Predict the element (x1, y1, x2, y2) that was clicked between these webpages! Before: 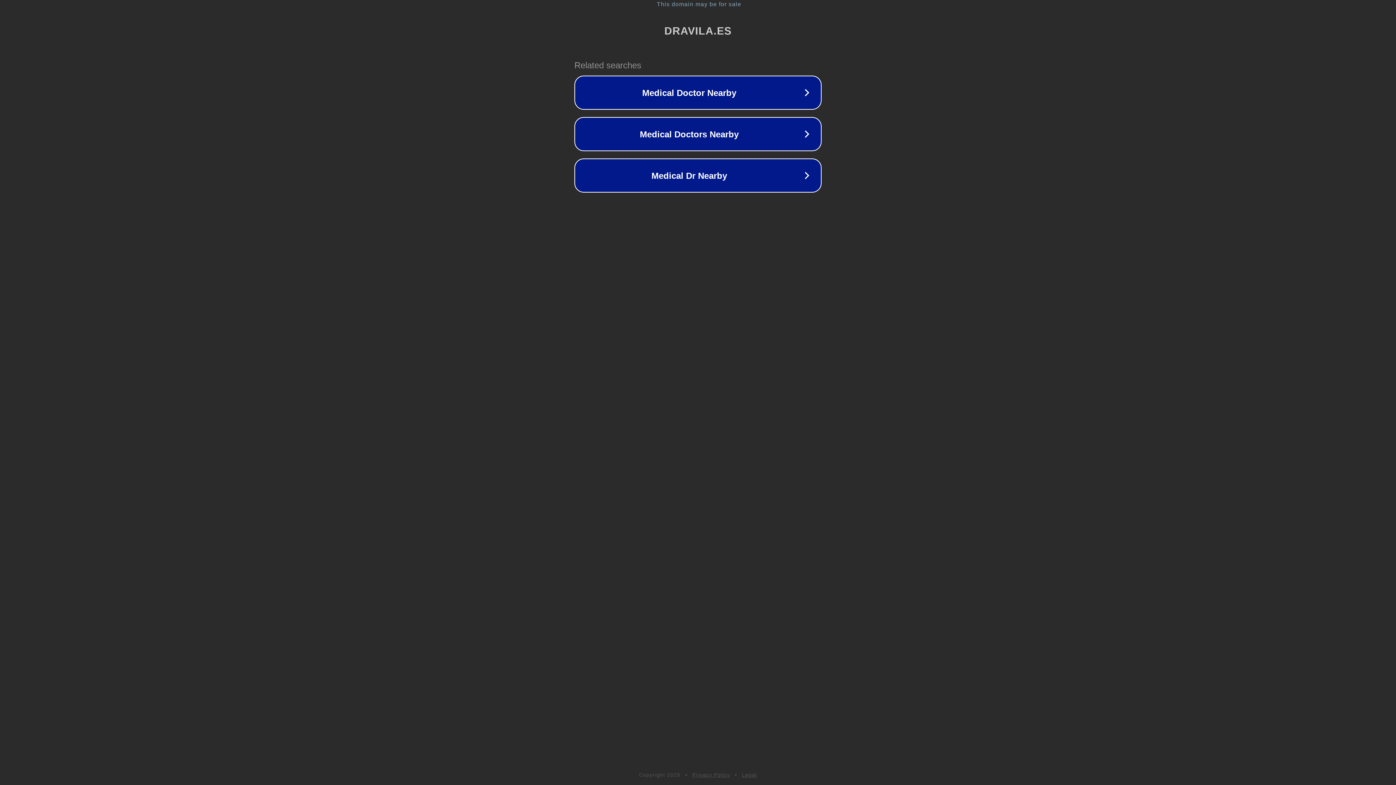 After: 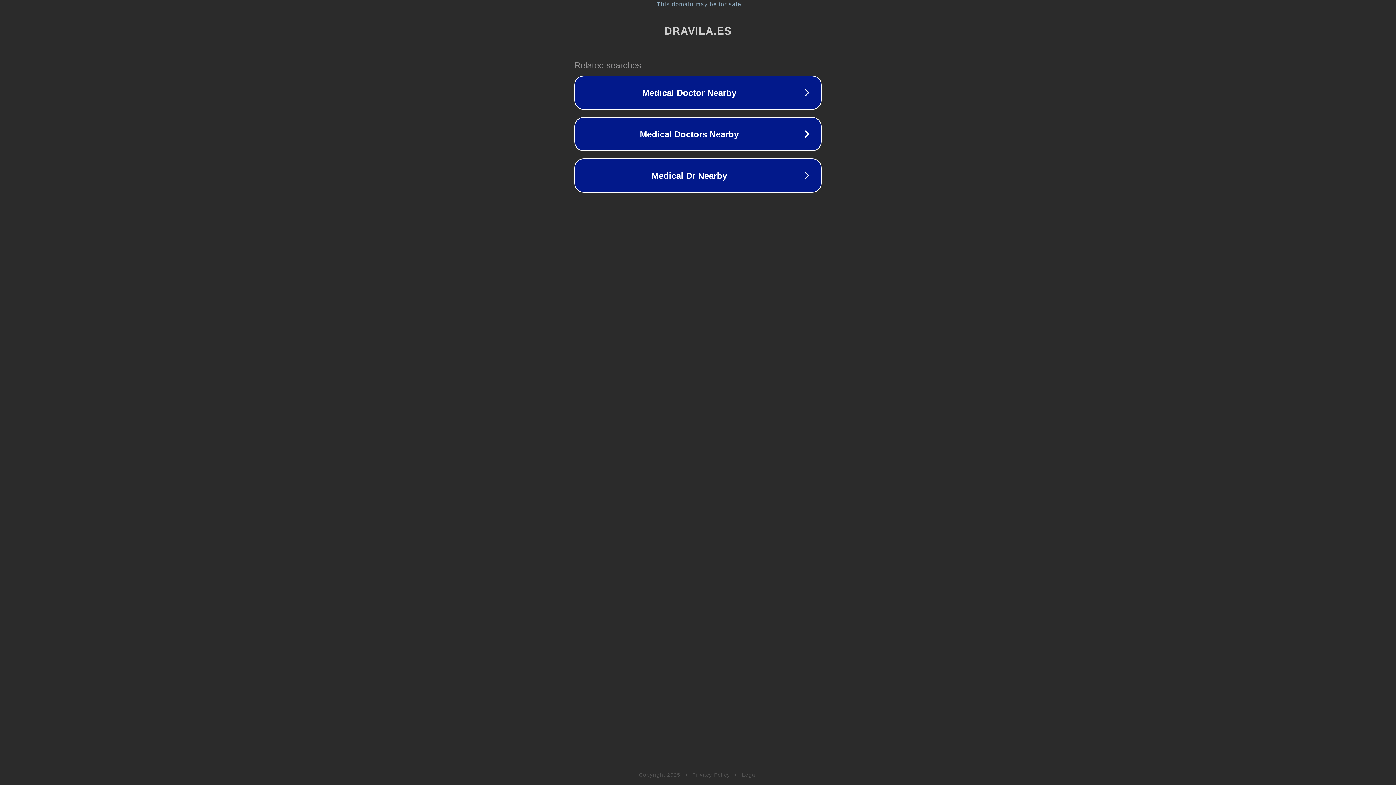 Action: label: Privacy Policy bbox: (692, 772, 730, 778)